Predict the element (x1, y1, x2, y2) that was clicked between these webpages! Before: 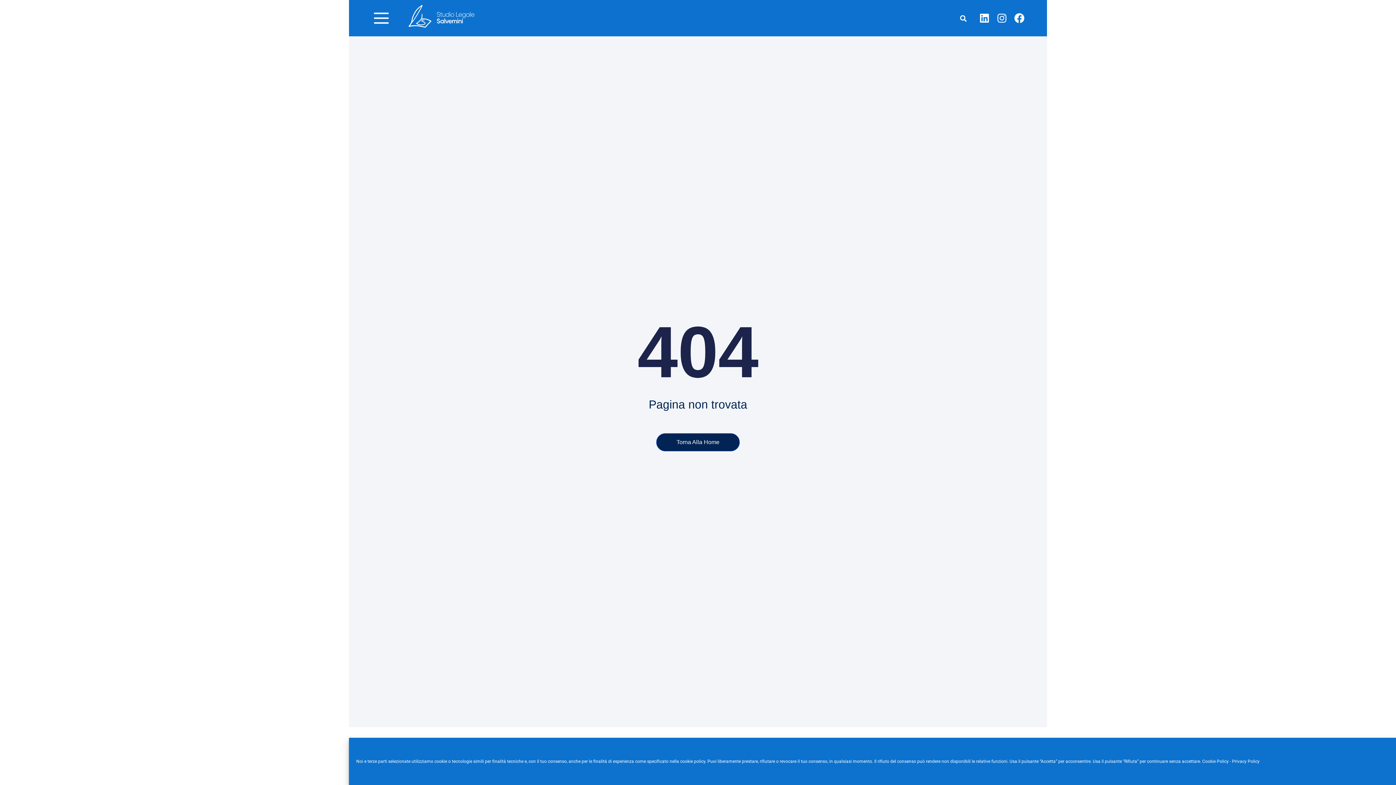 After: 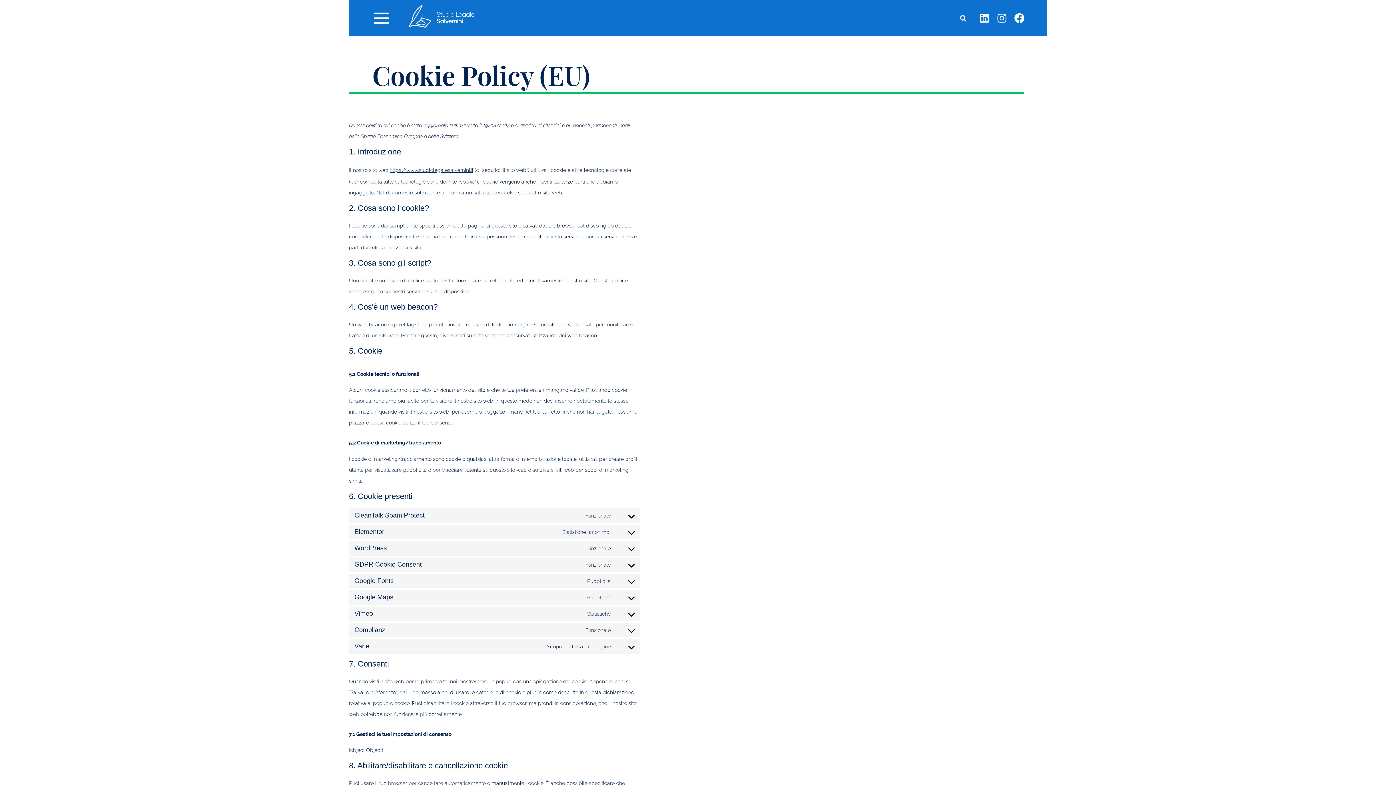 Action: label: Cookie Policy bbox: (1202, 759, 1229, 764)